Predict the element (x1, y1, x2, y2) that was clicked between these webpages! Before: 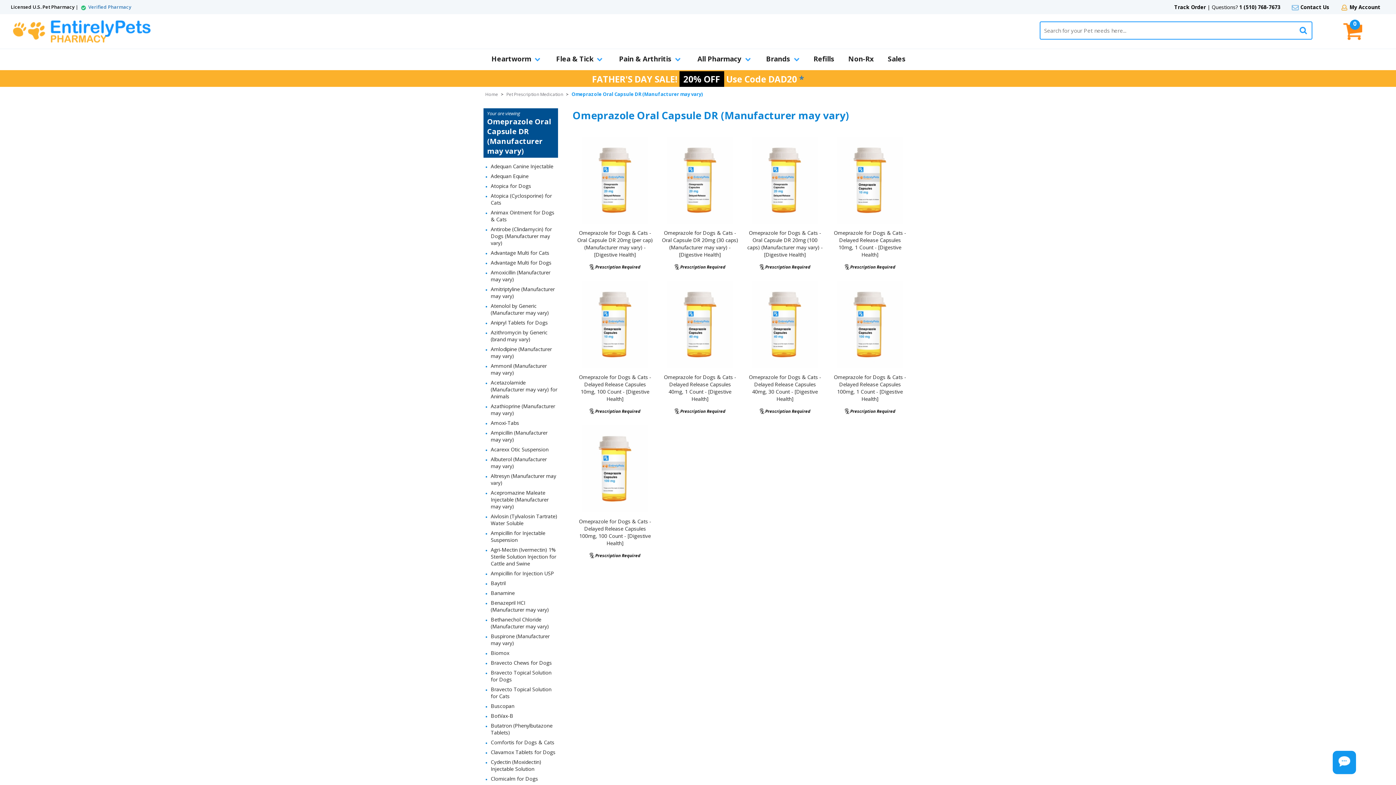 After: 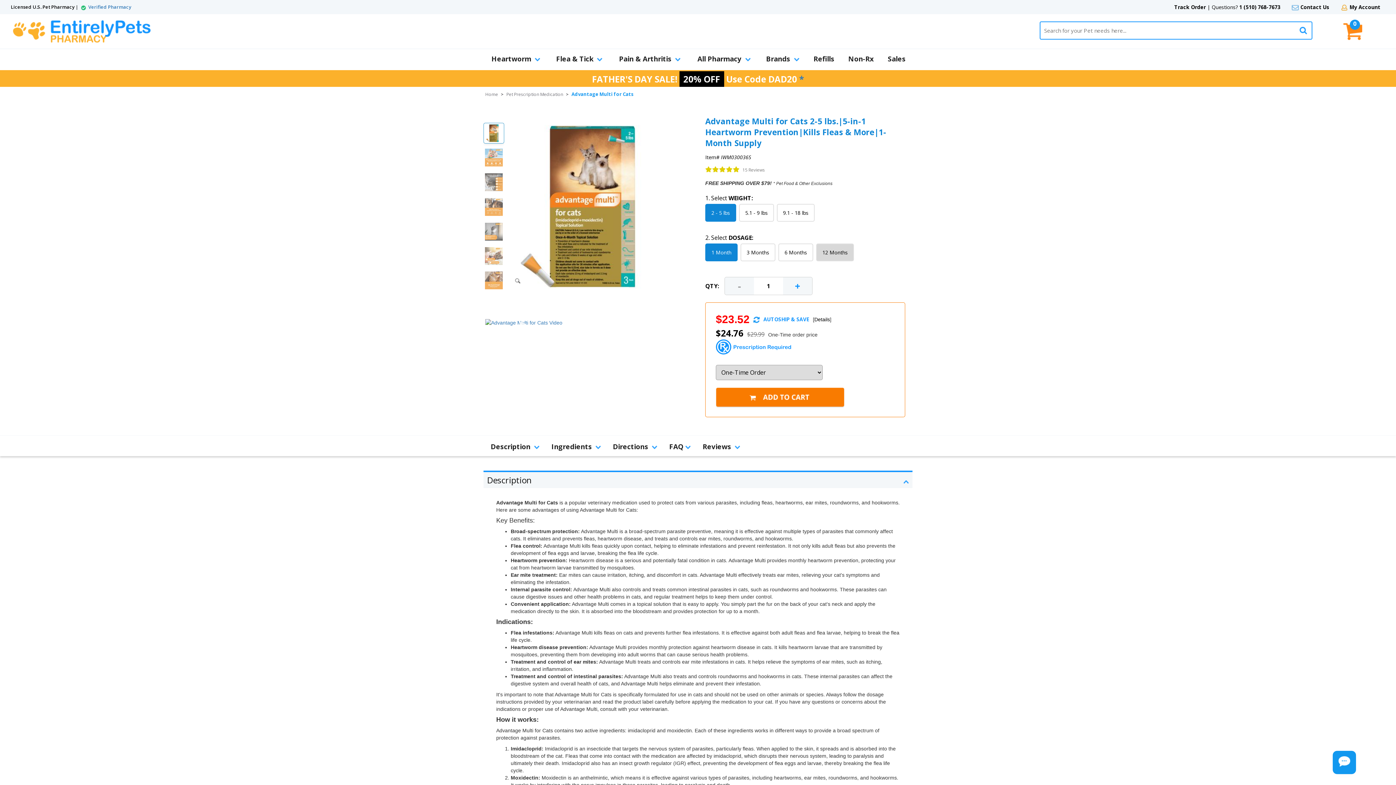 Action: bbox: (490, 249, 549, 256) label: Advantage Multi for Cats